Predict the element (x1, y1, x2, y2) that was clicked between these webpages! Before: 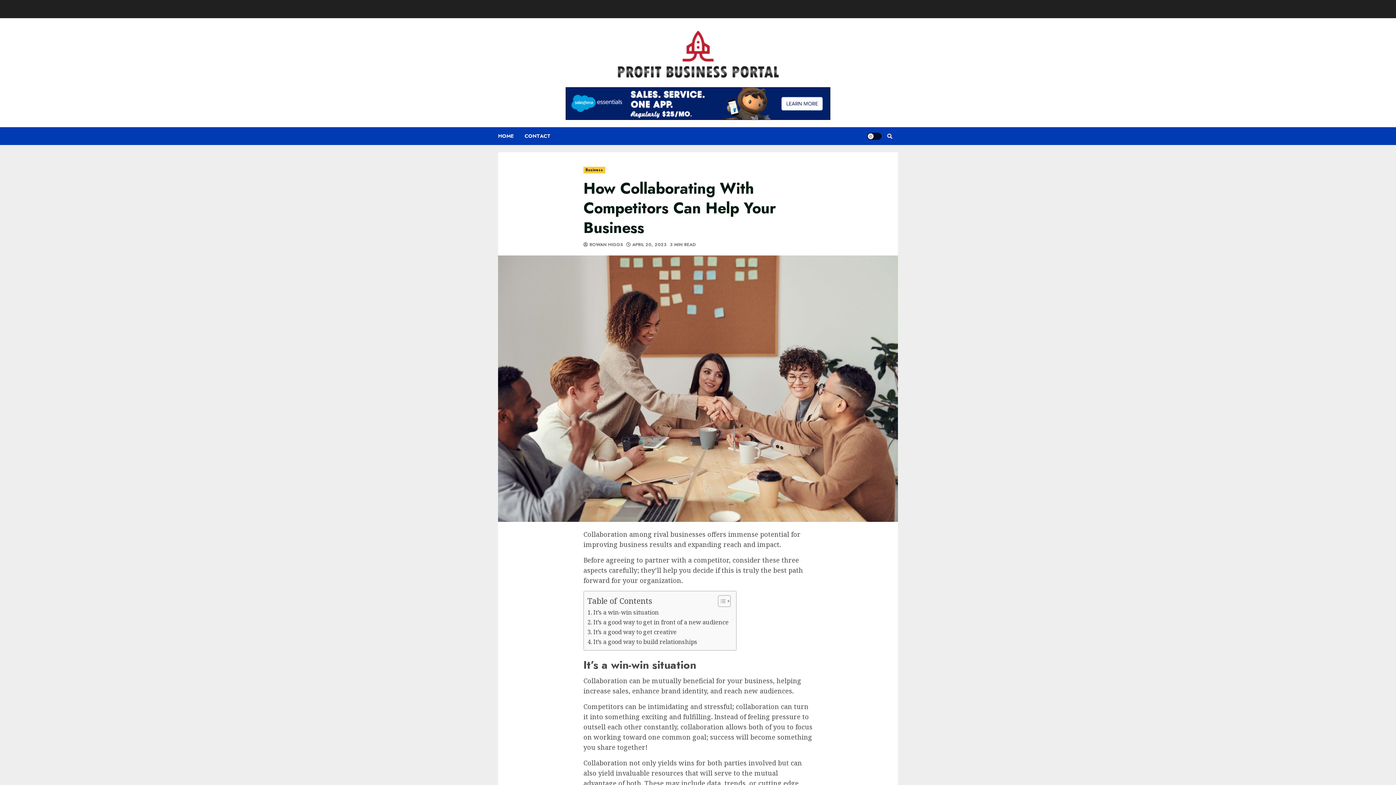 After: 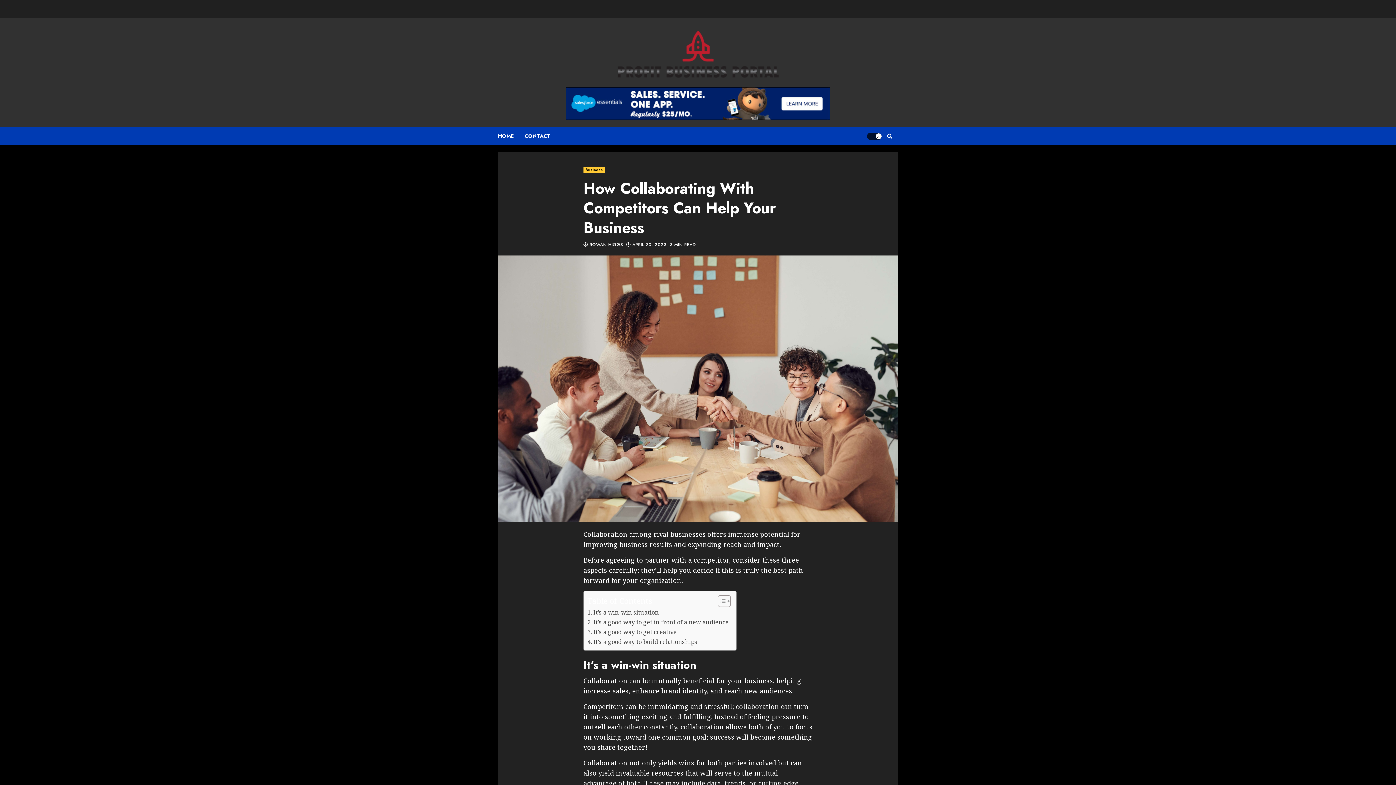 Action: label: Light/Dark Button bbox: (867, 132, 881, 139)